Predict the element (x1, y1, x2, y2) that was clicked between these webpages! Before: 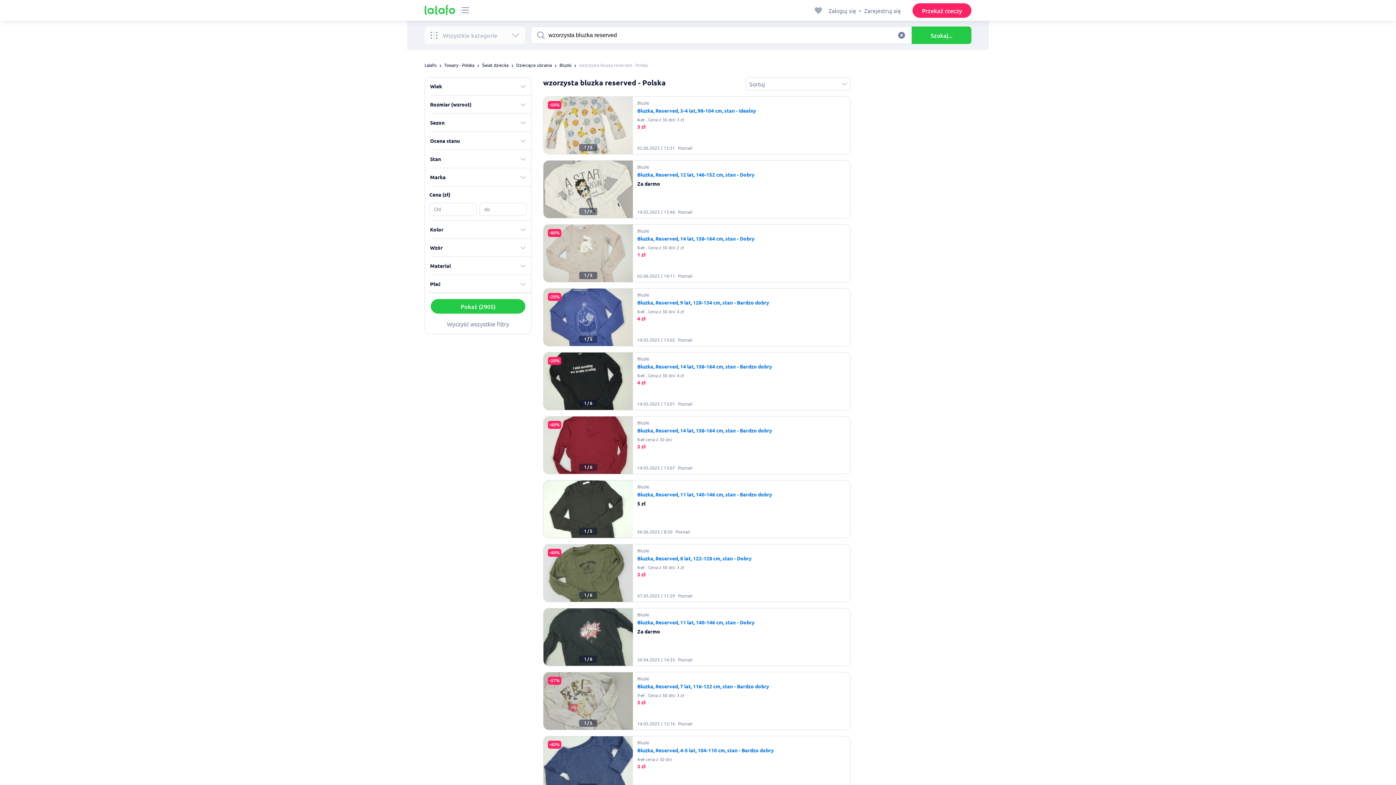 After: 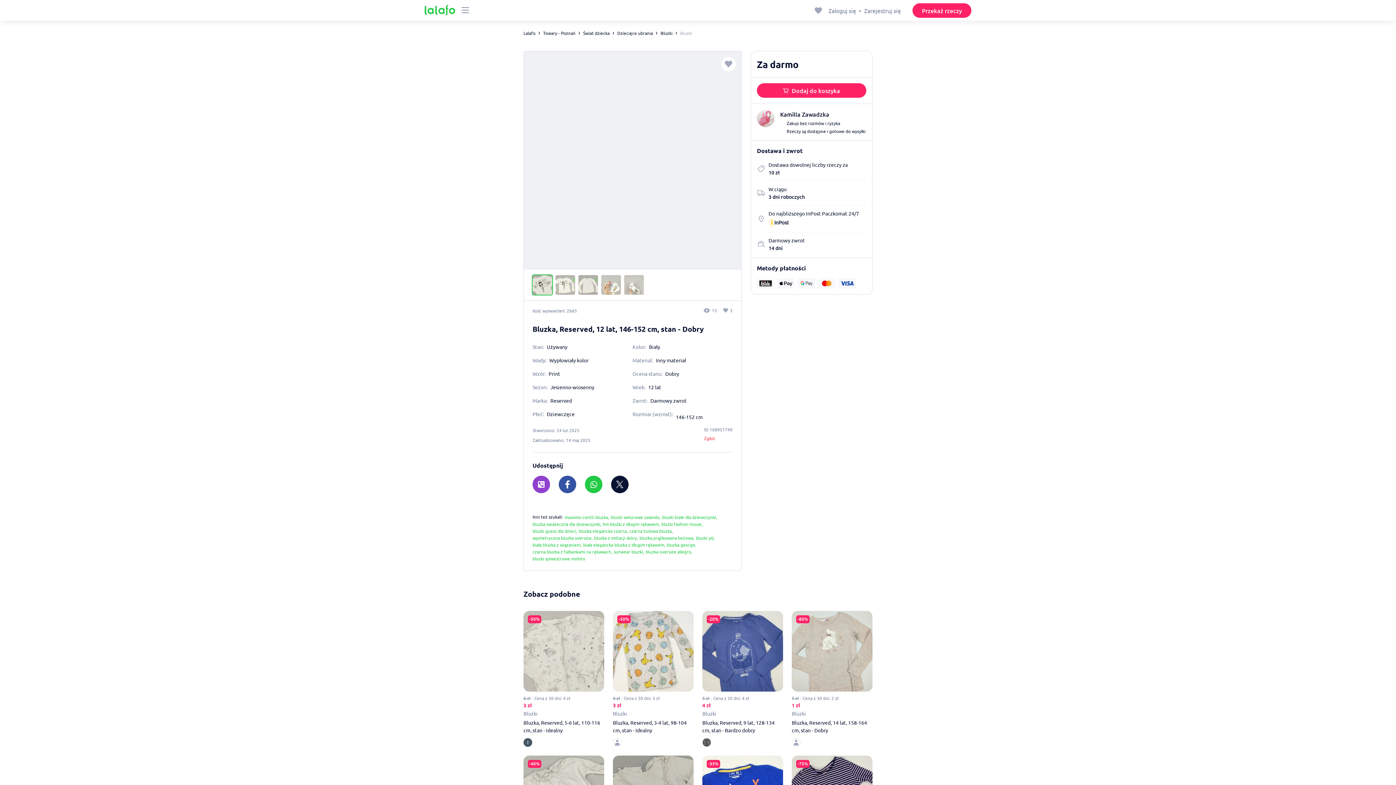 Action: bbox: (637, 170, 754, 178) label: Bluzka, Reserved, 12 lat, 146-152 cm, stan - Dobry